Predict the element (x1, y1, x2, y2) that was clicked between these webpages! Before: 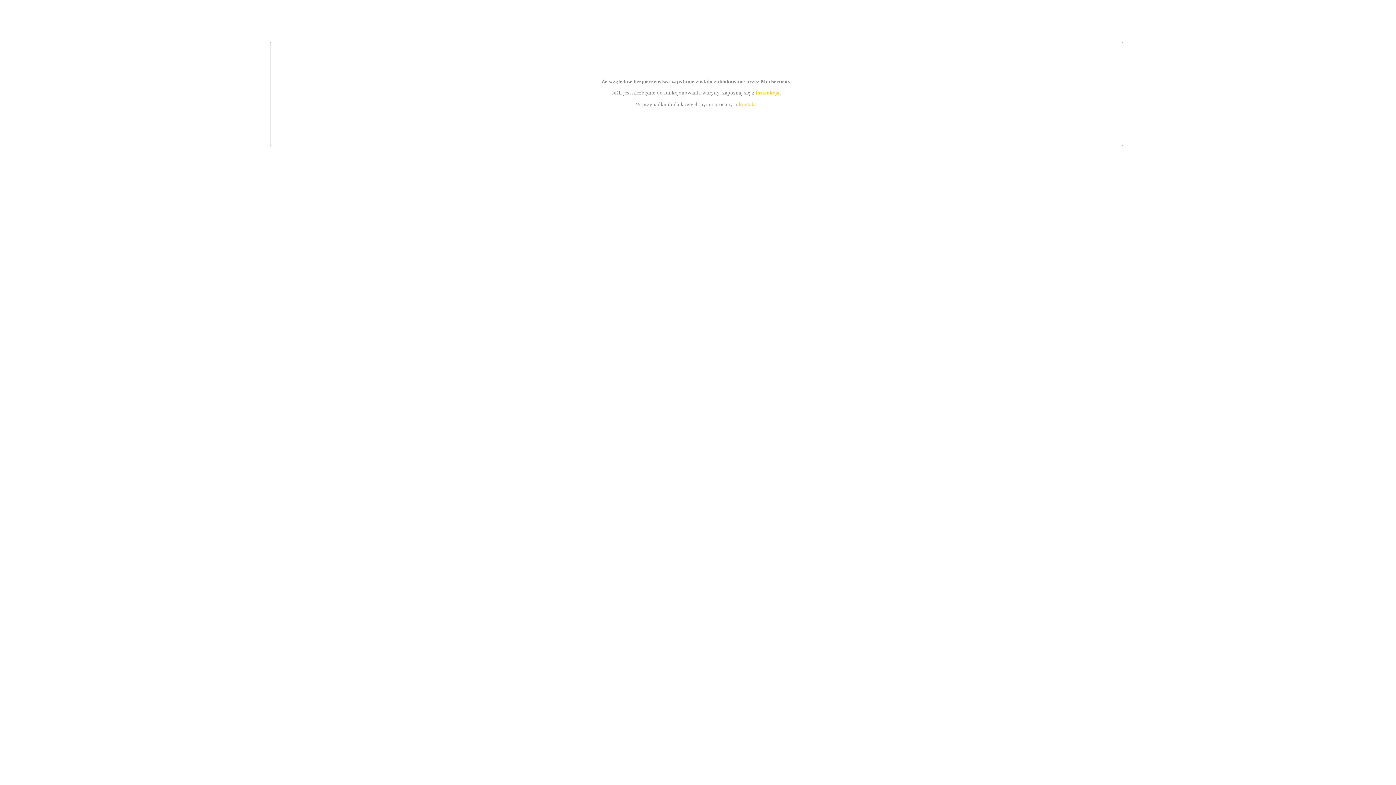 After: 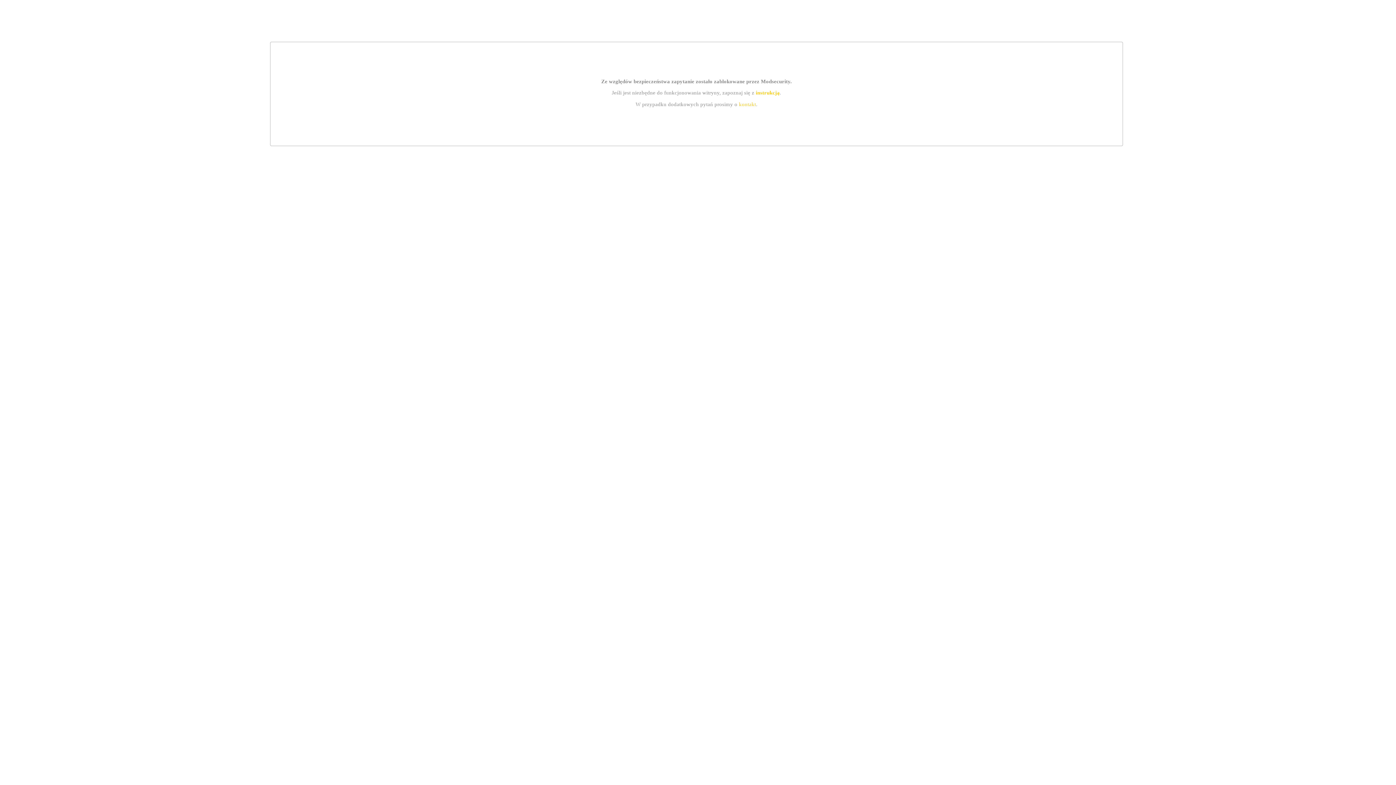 Action: bbox: (739, 101, 756, 107) label: kontakt